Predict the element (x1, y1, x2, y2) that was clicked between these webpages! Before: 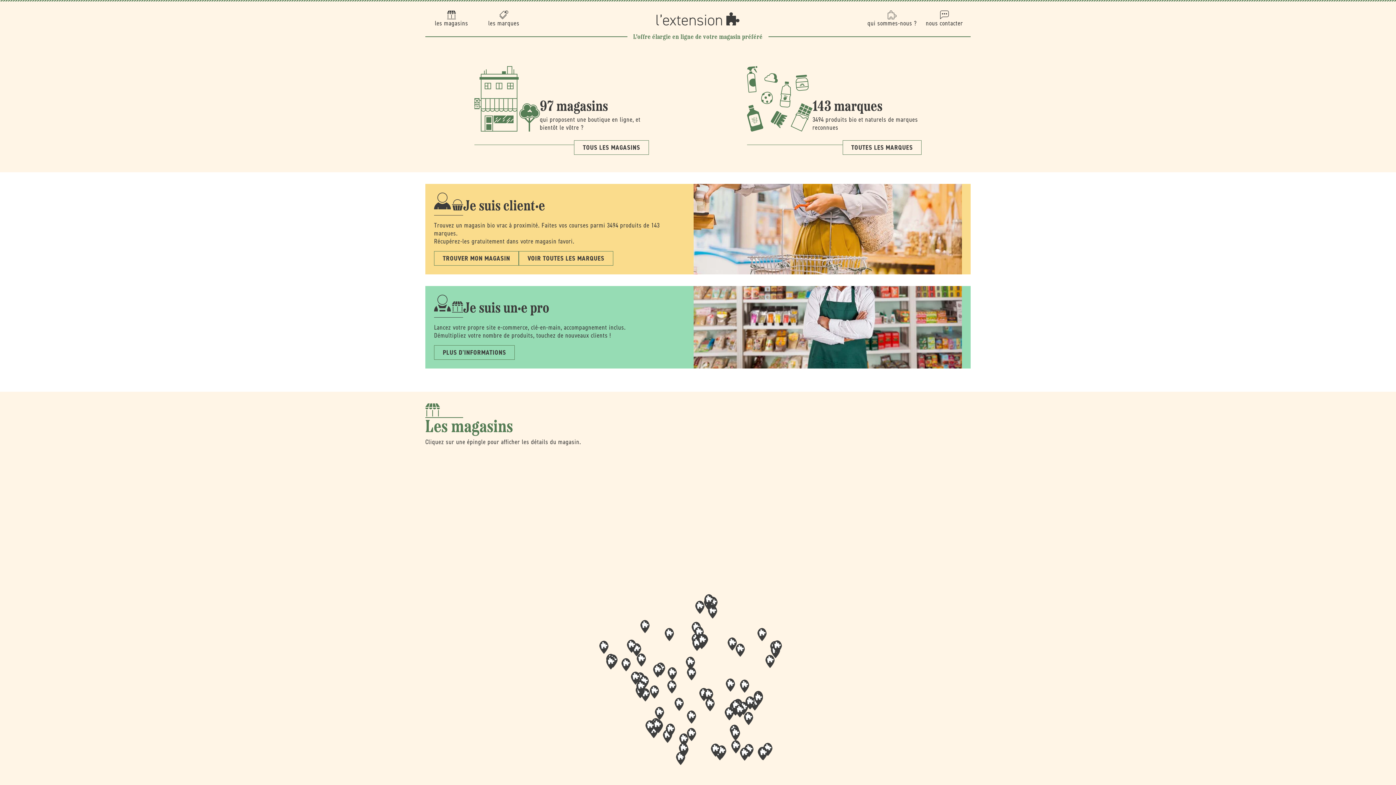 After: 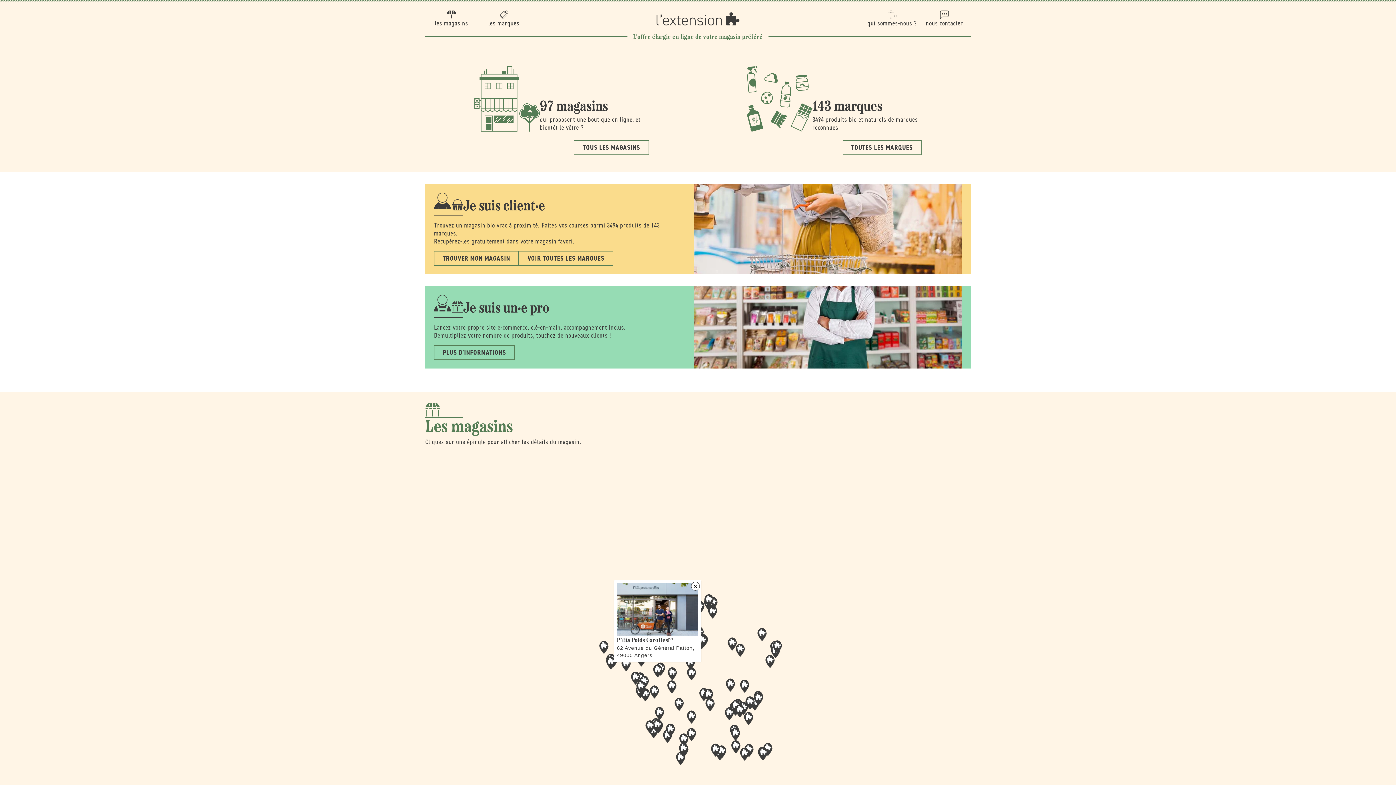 Action: label: Map marker bbox: (653, 664, 662, 677)